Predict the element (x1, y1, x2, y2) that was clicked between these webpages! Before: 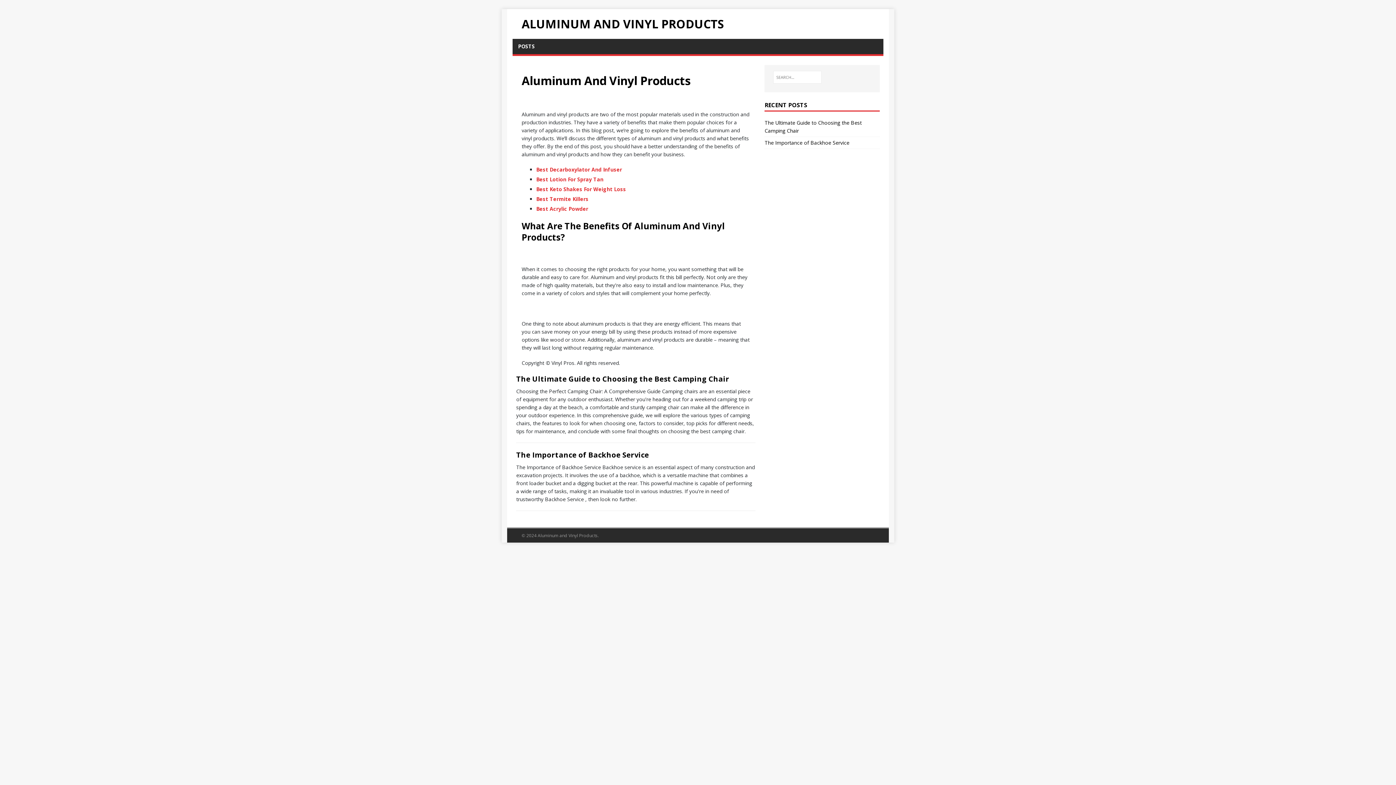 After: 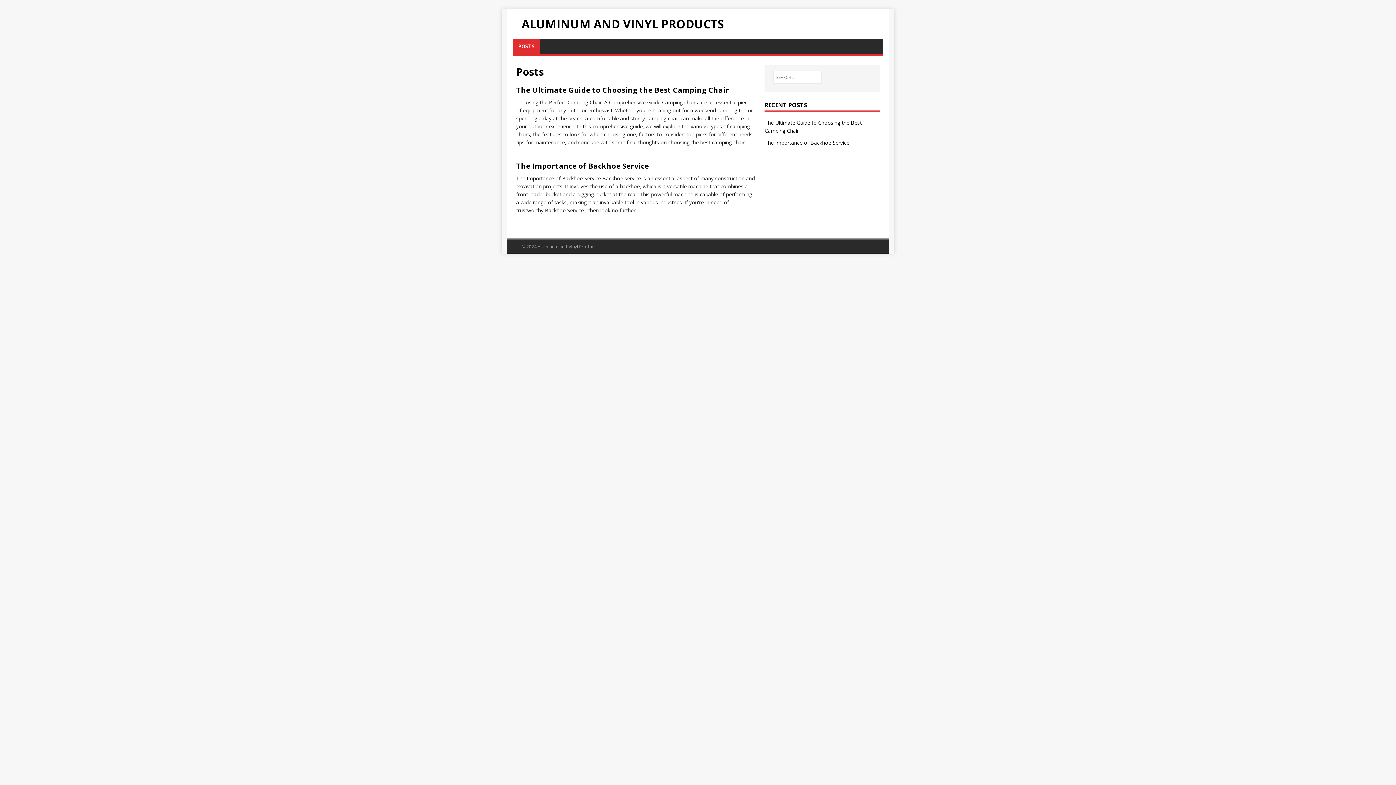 Action: bbox: (512, 38, 540, 54) label: POSTS